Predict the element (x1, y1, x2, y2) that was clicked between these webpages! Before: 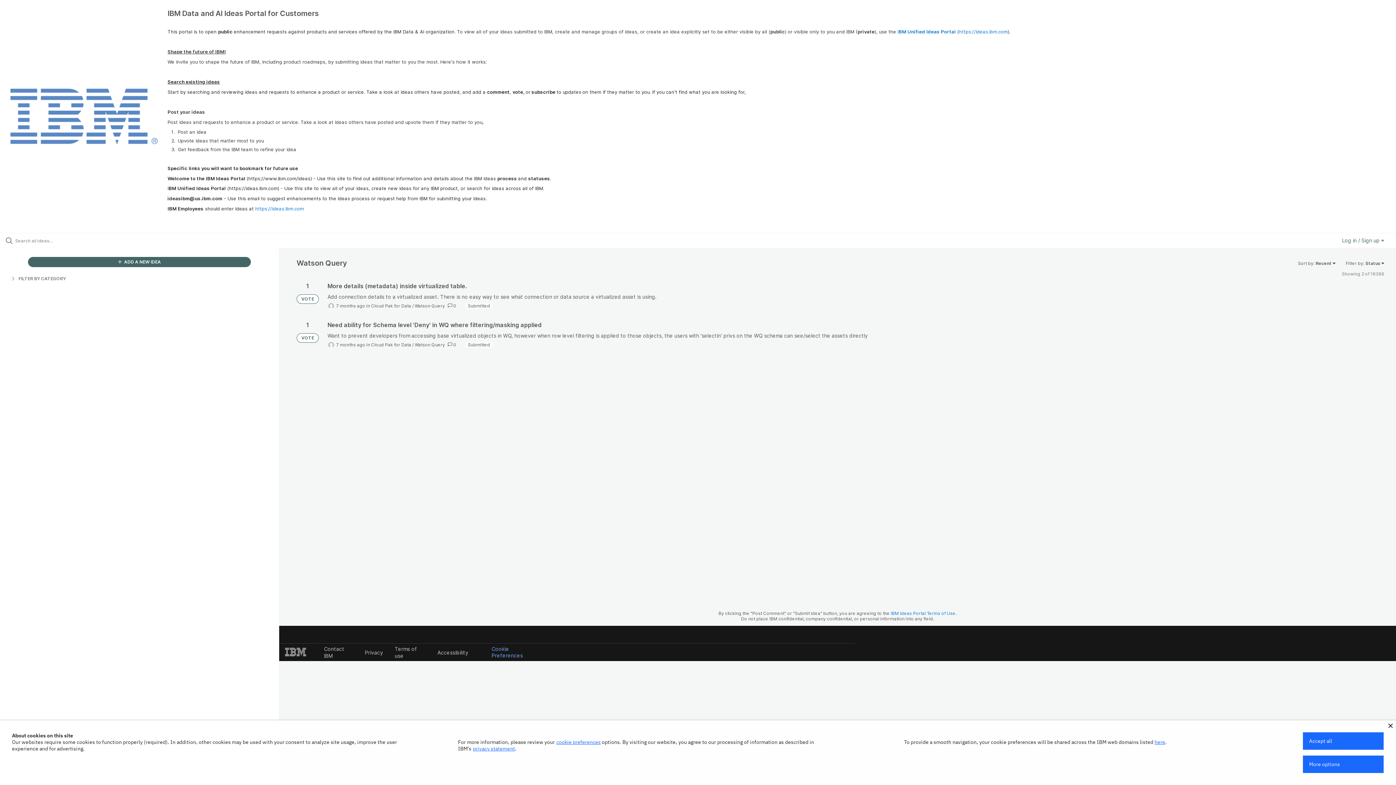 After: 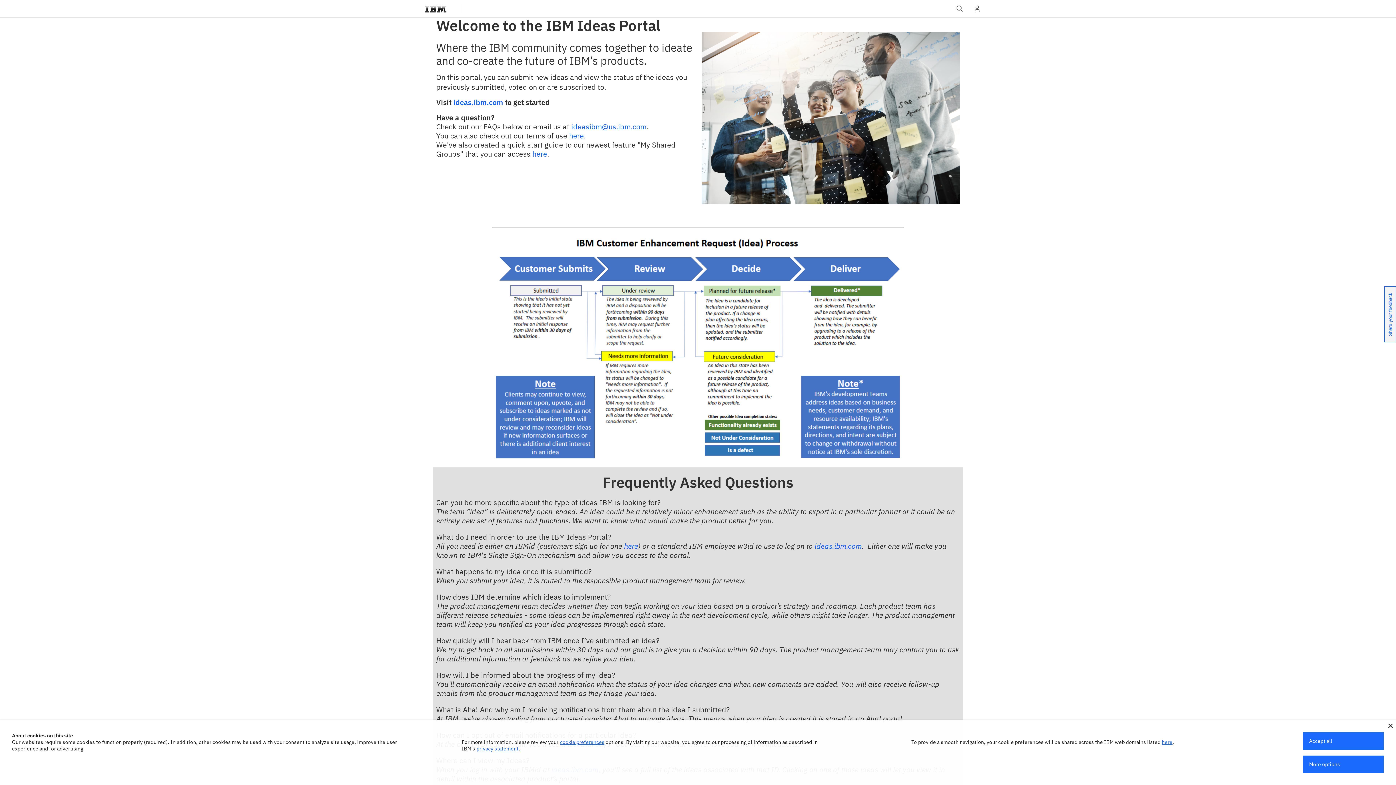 Action: label: Welcome to the IBM Ideas Portal bbox: (167, 175, 245, 181)